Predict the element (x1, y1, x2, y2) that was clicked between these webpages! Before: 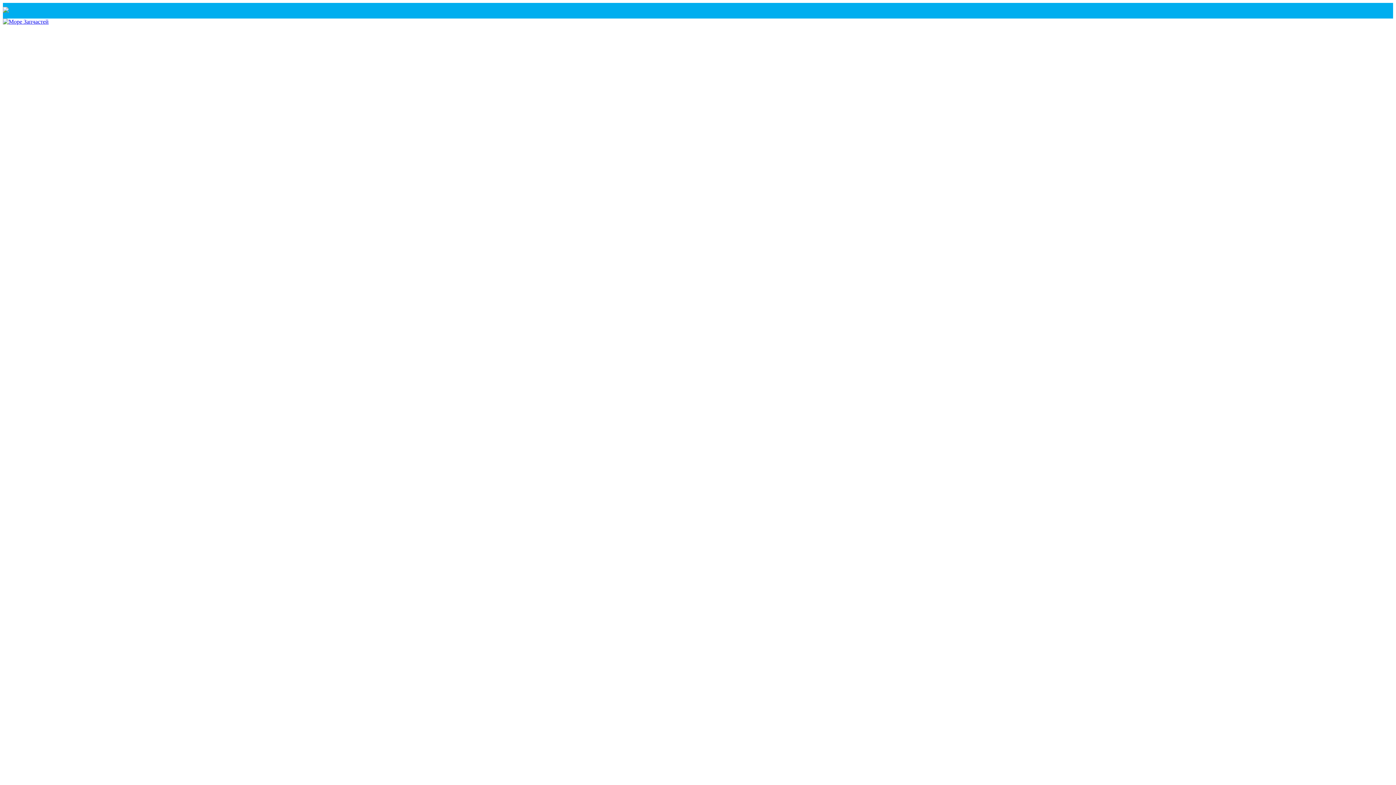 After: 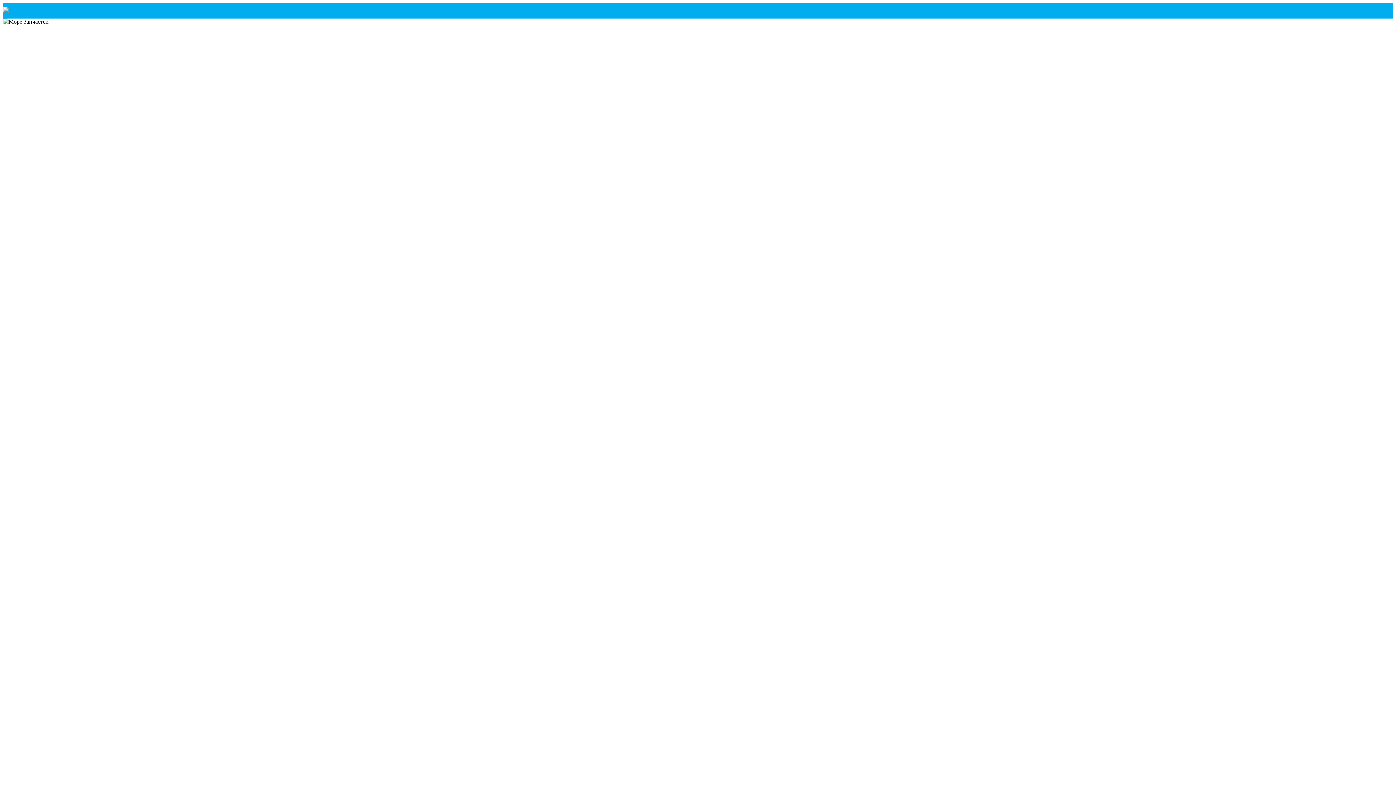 Action: bbox: (2, 18, 48, 24)